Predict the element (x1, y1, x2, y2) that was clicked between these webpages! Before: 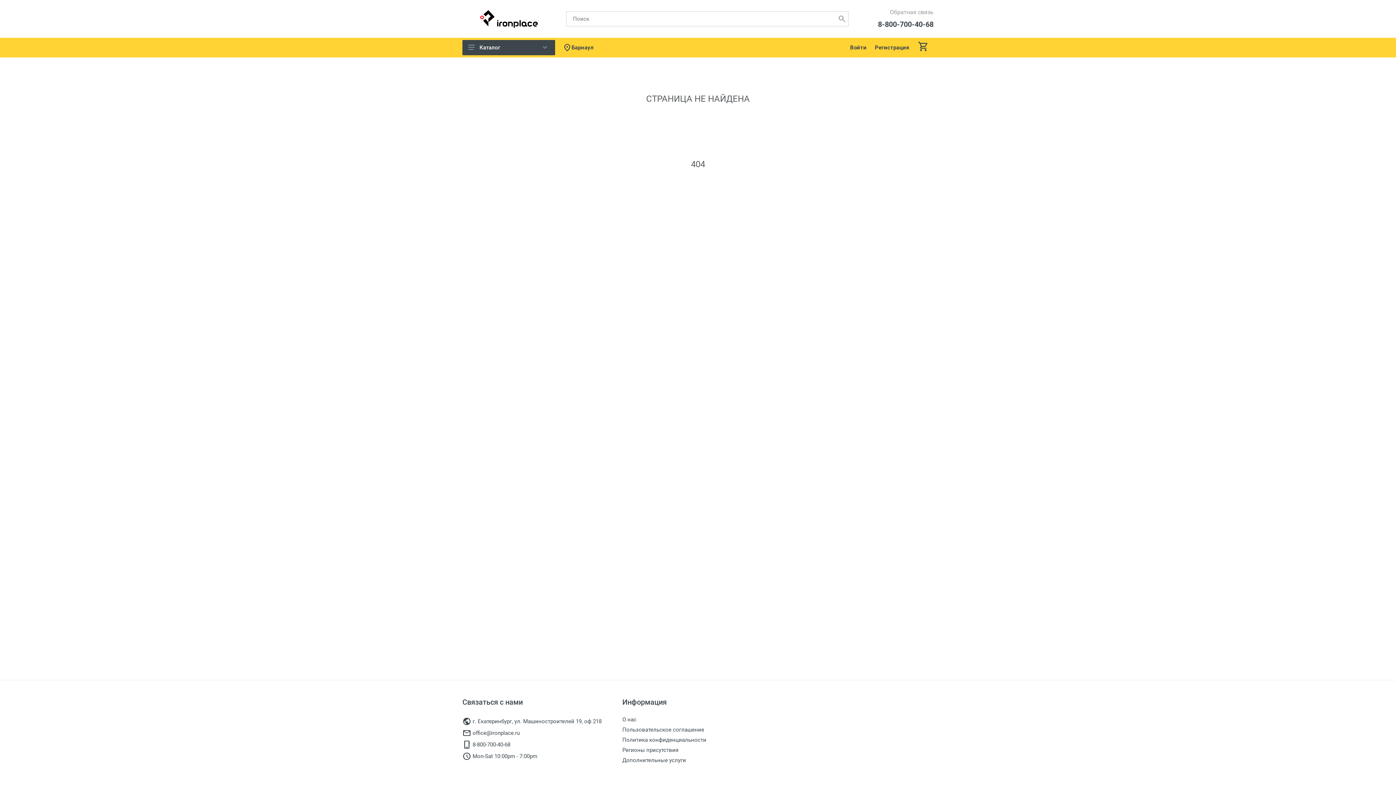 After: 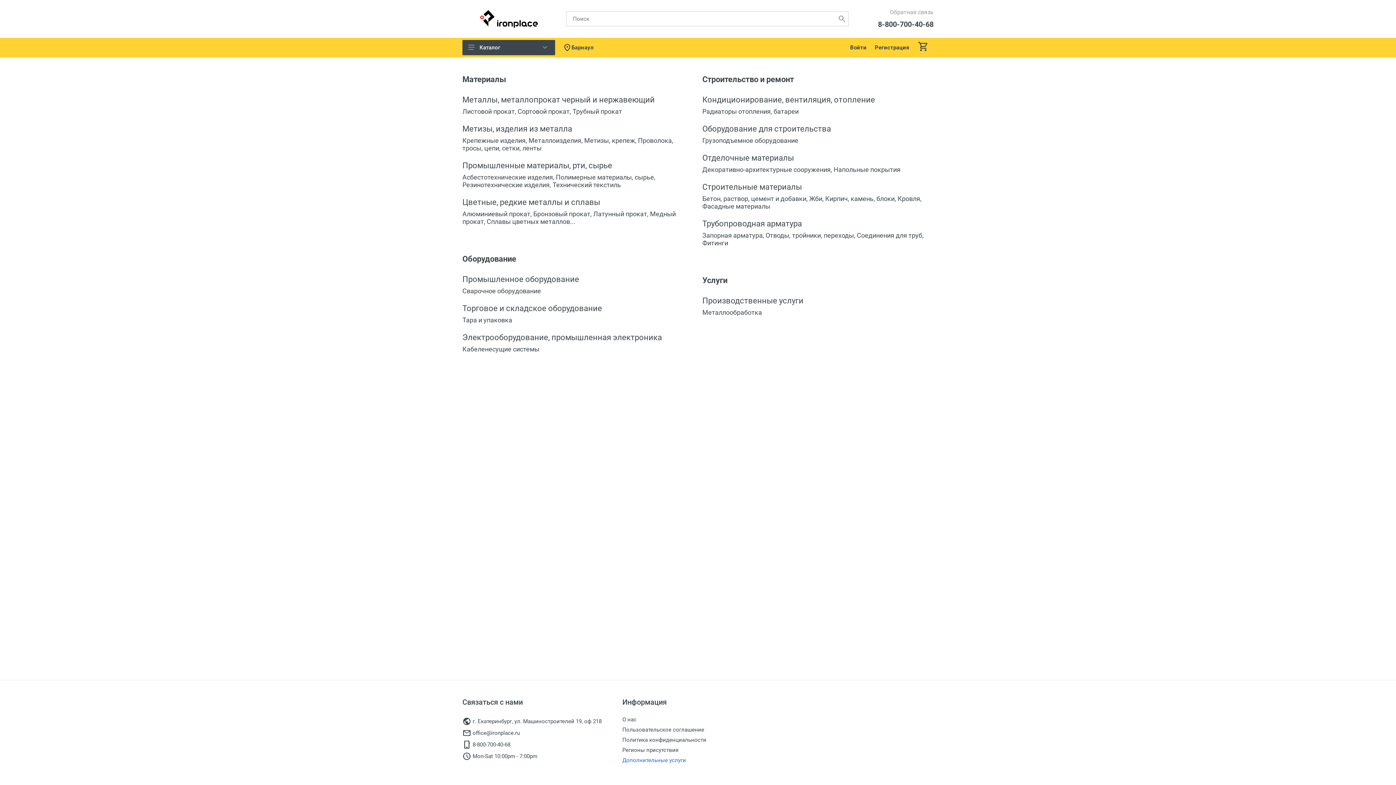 Action: bbox: (622, 757, 686, 764) label: Дополнительные услуги